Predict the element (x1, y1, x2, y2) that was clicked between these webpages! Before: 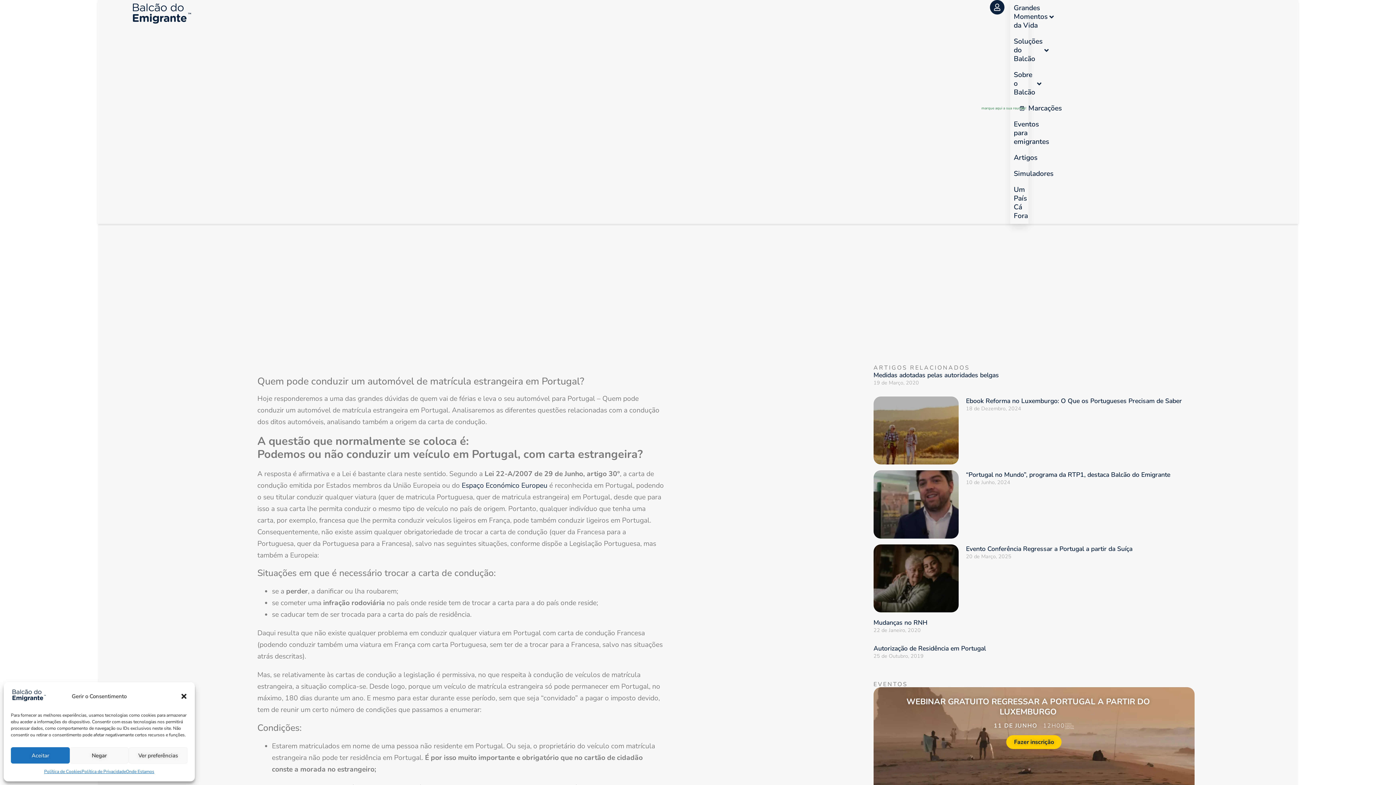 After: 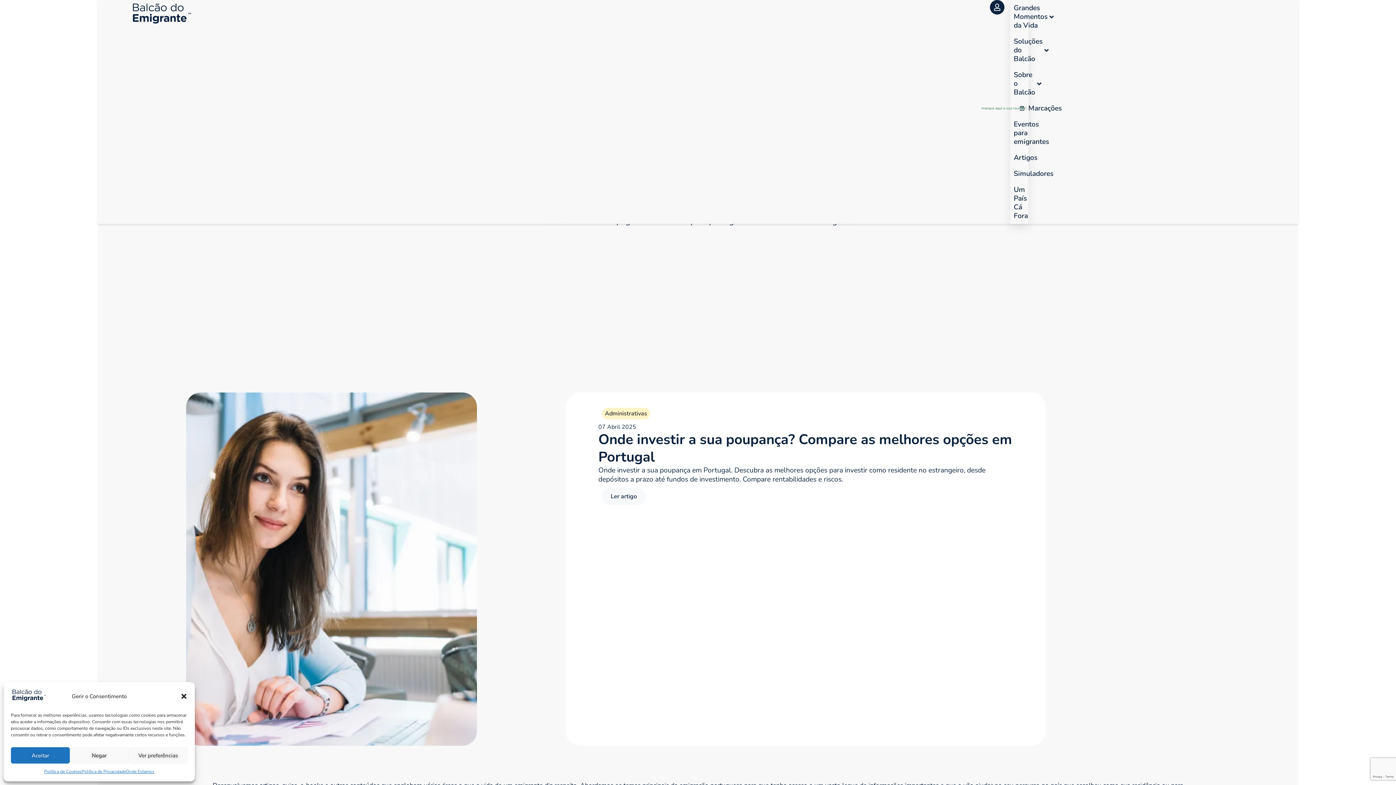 Action: bbox: (1010, 149, 1028, 165) label: Artigos